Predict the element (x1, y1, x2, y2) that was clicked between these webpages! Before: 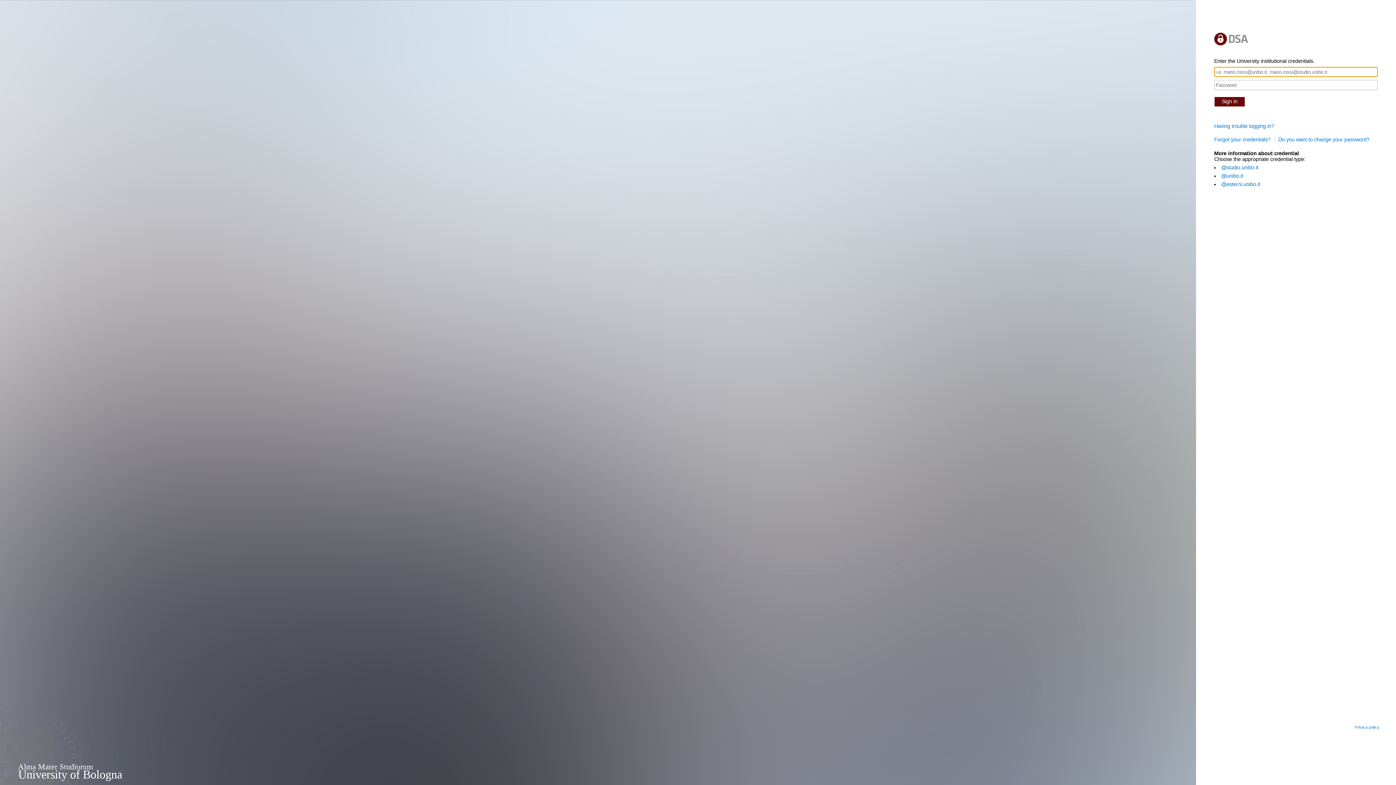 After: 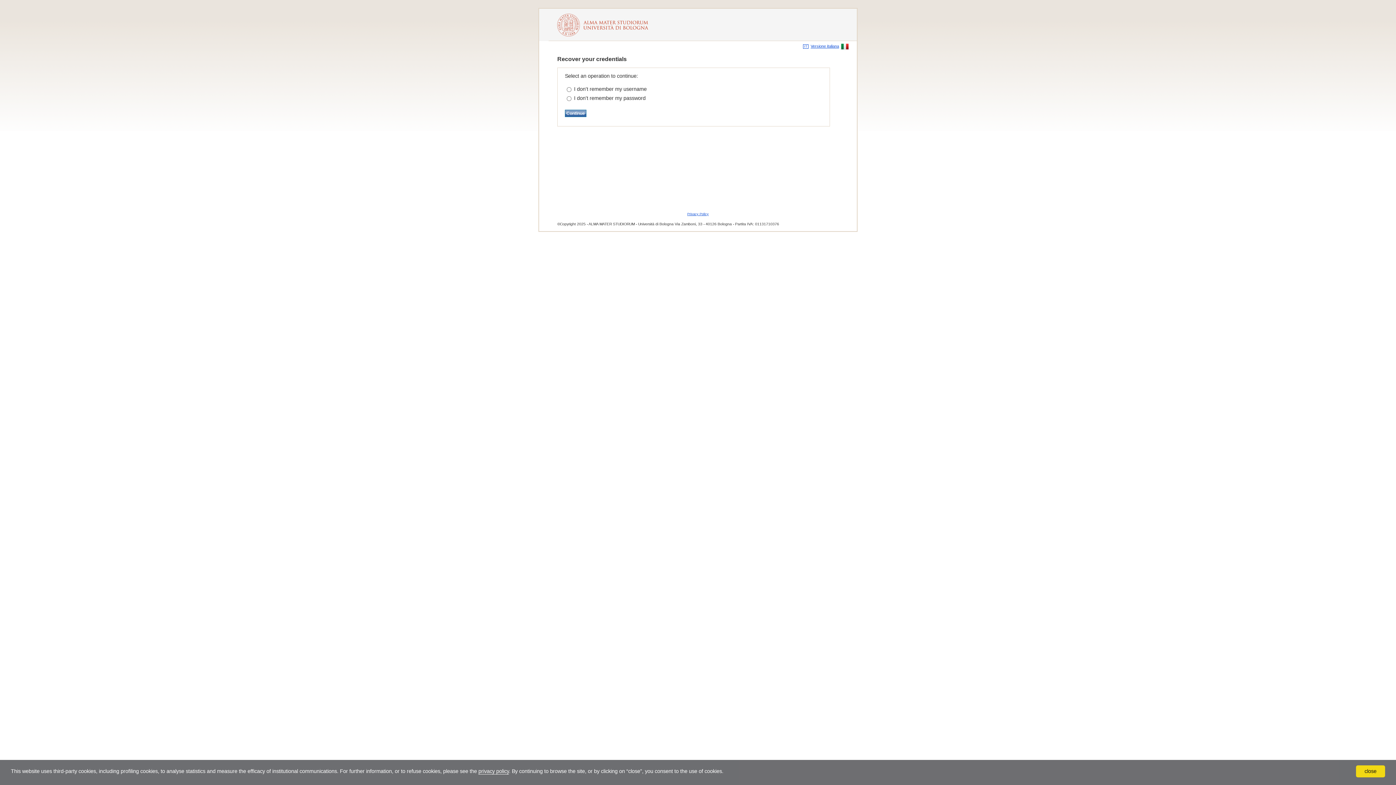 Action: label: Forgot your credentials? bbox: (1214, 136, 1274, 142)